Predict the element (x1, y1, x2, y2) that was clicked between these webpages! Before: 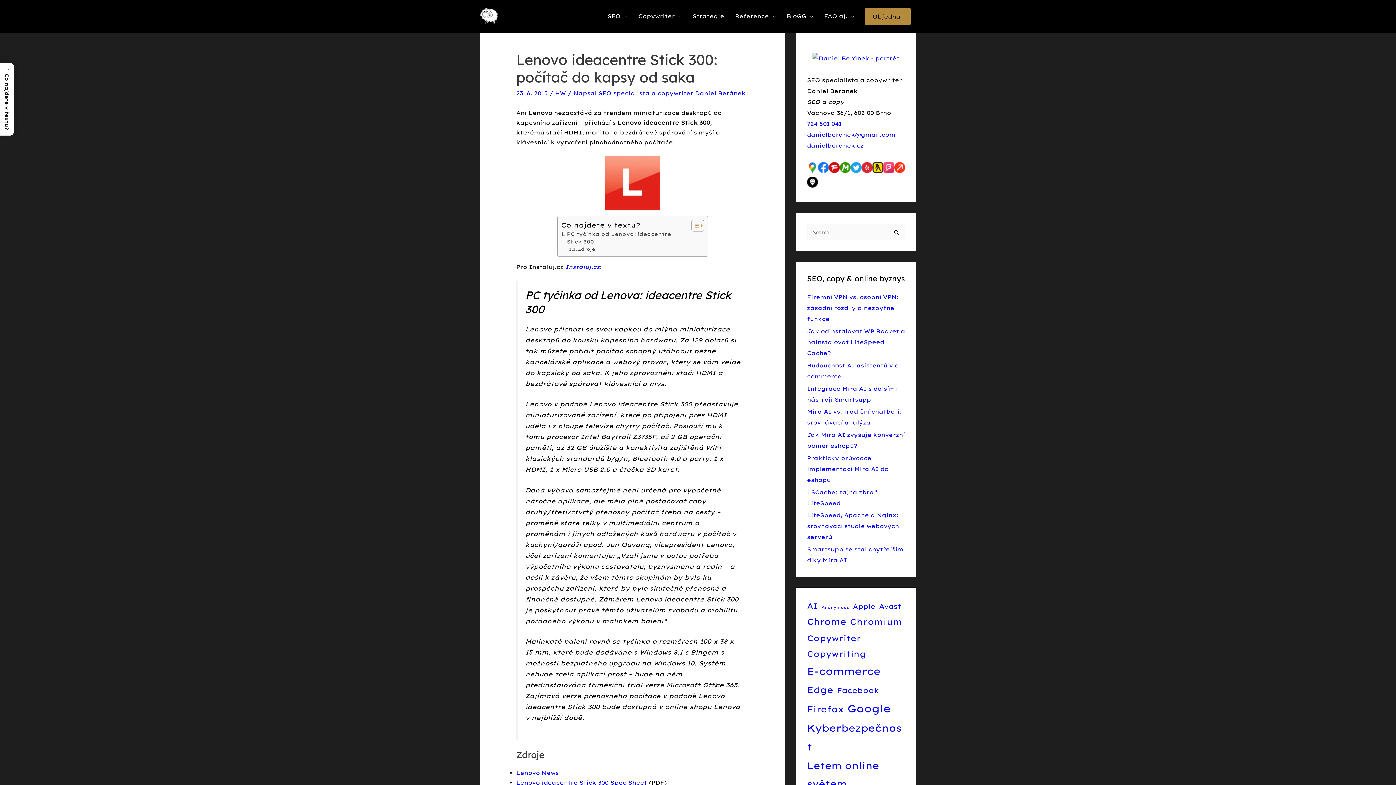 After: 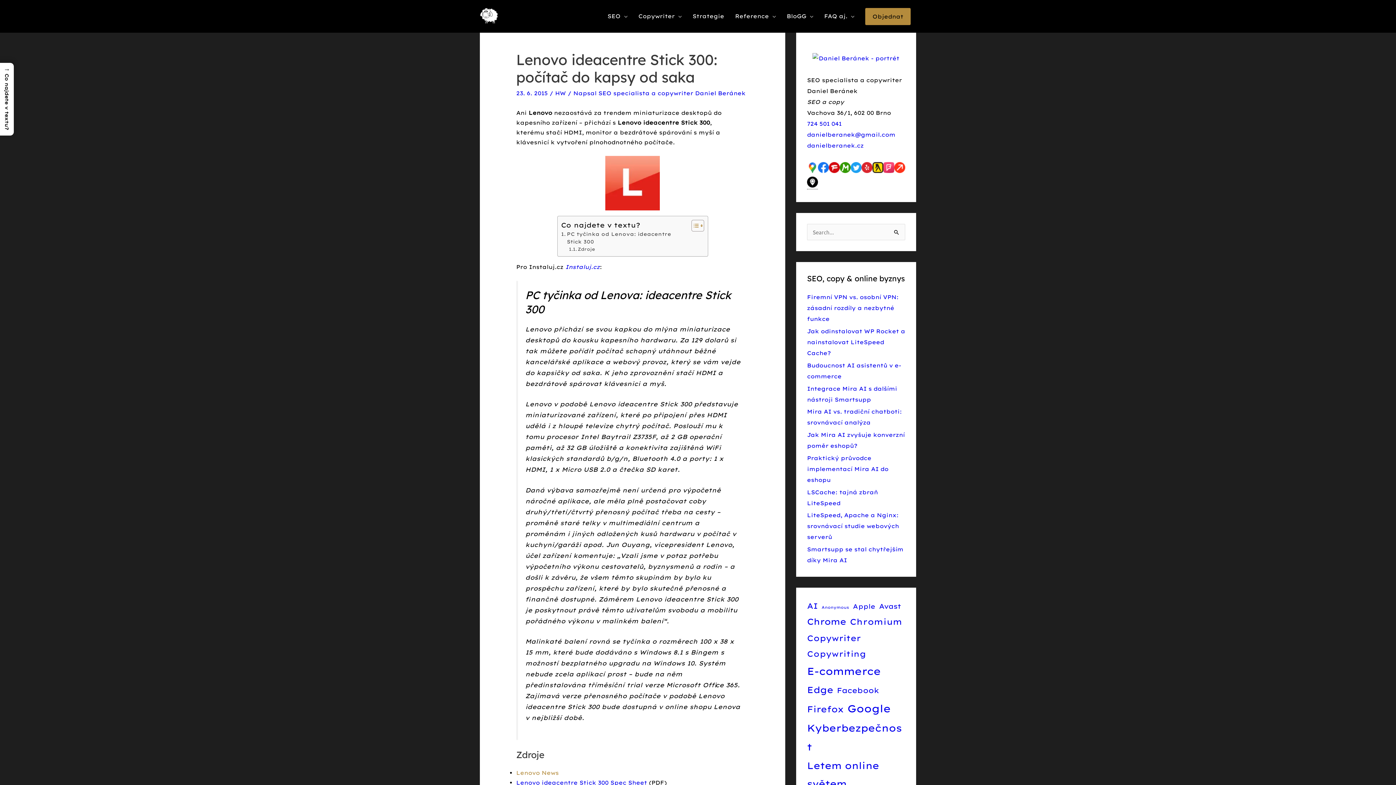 Action: label: Lenovo News bbox: (516, 769, 558, 776)